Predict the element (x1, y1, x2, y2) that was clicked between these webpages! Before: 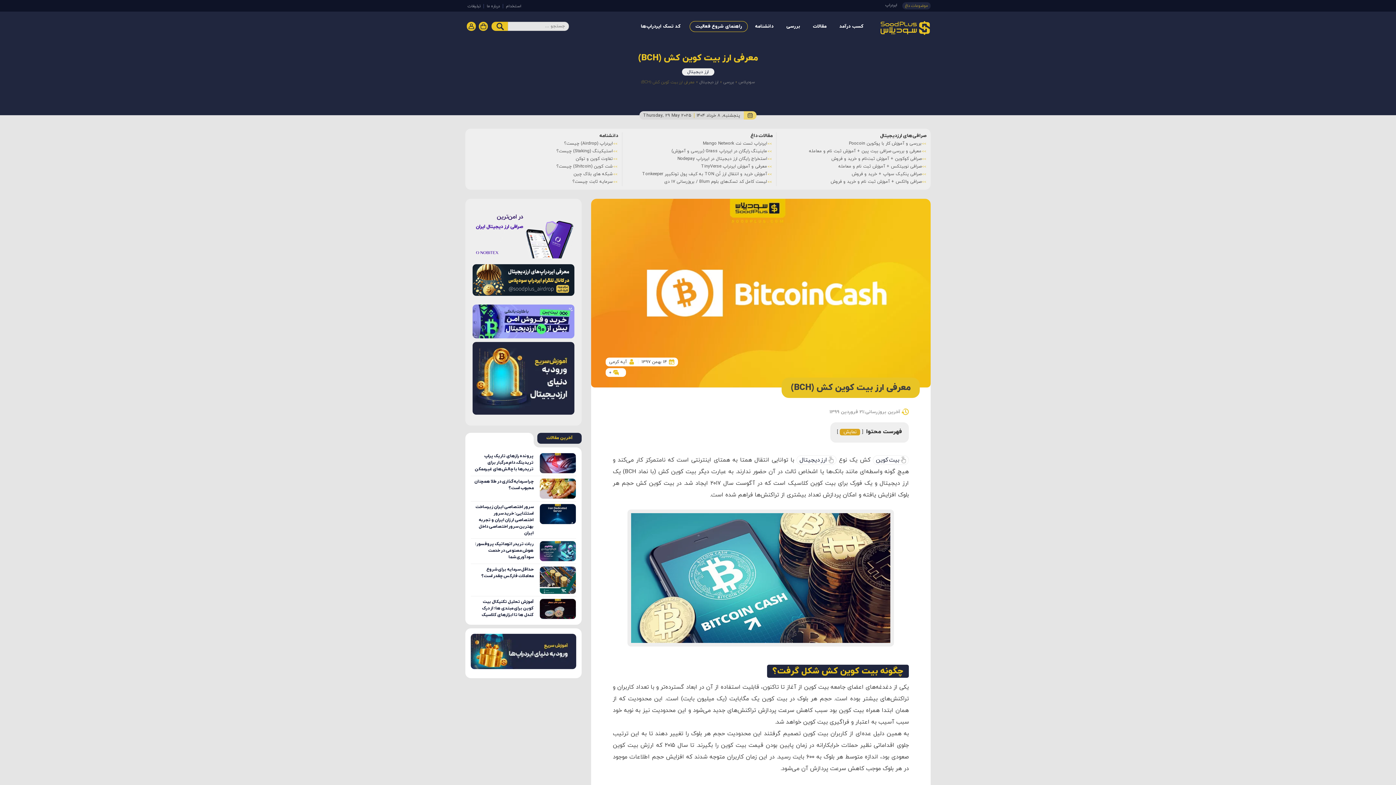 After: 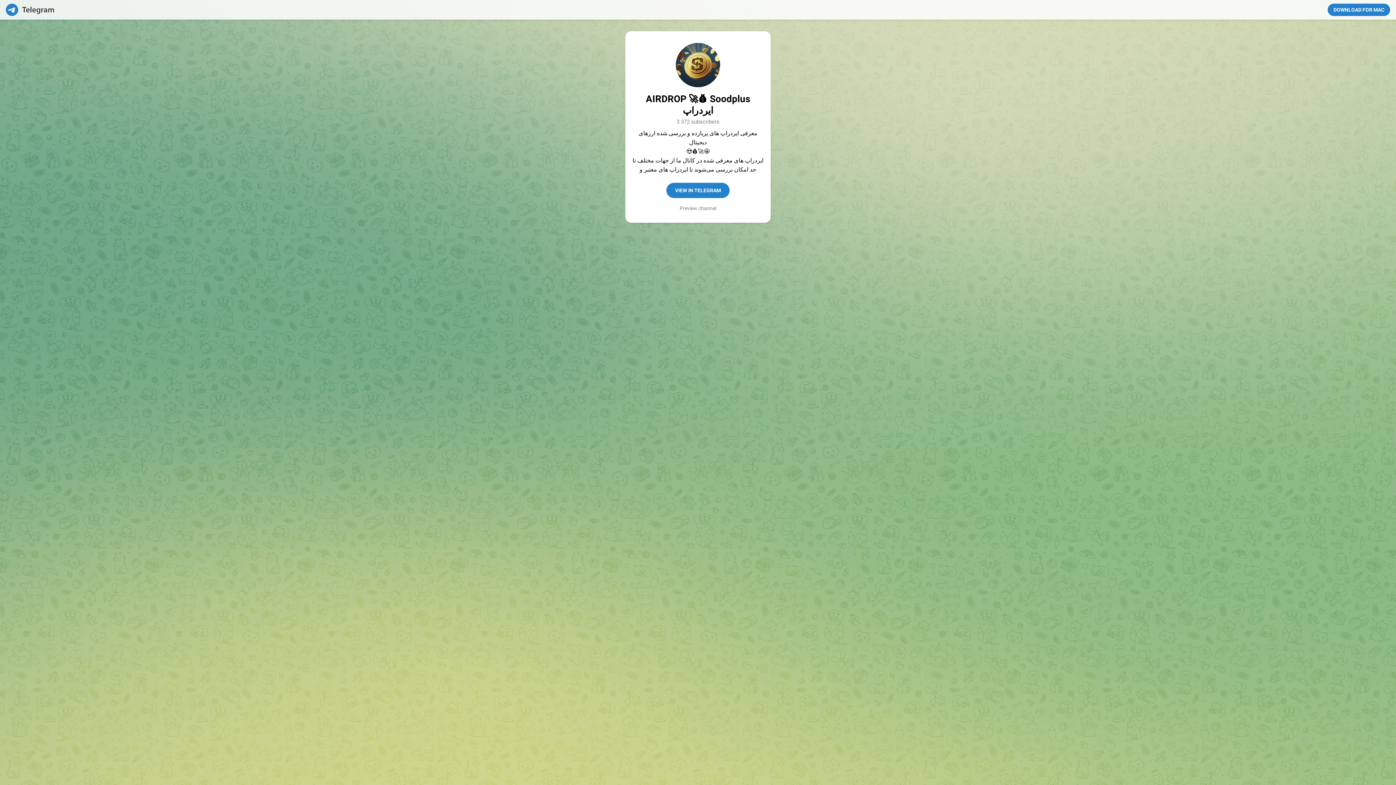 Action: bbox: (472, 264, 574, 295)